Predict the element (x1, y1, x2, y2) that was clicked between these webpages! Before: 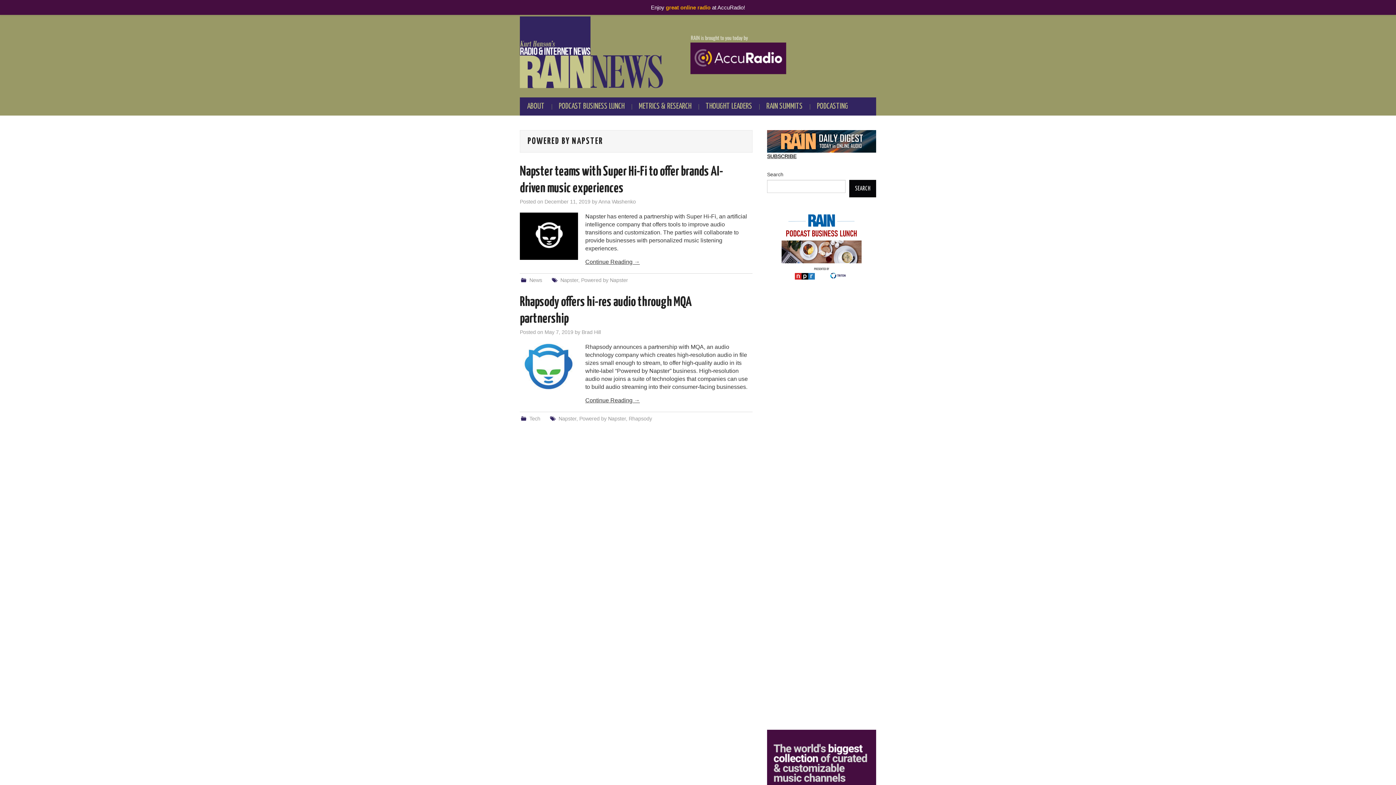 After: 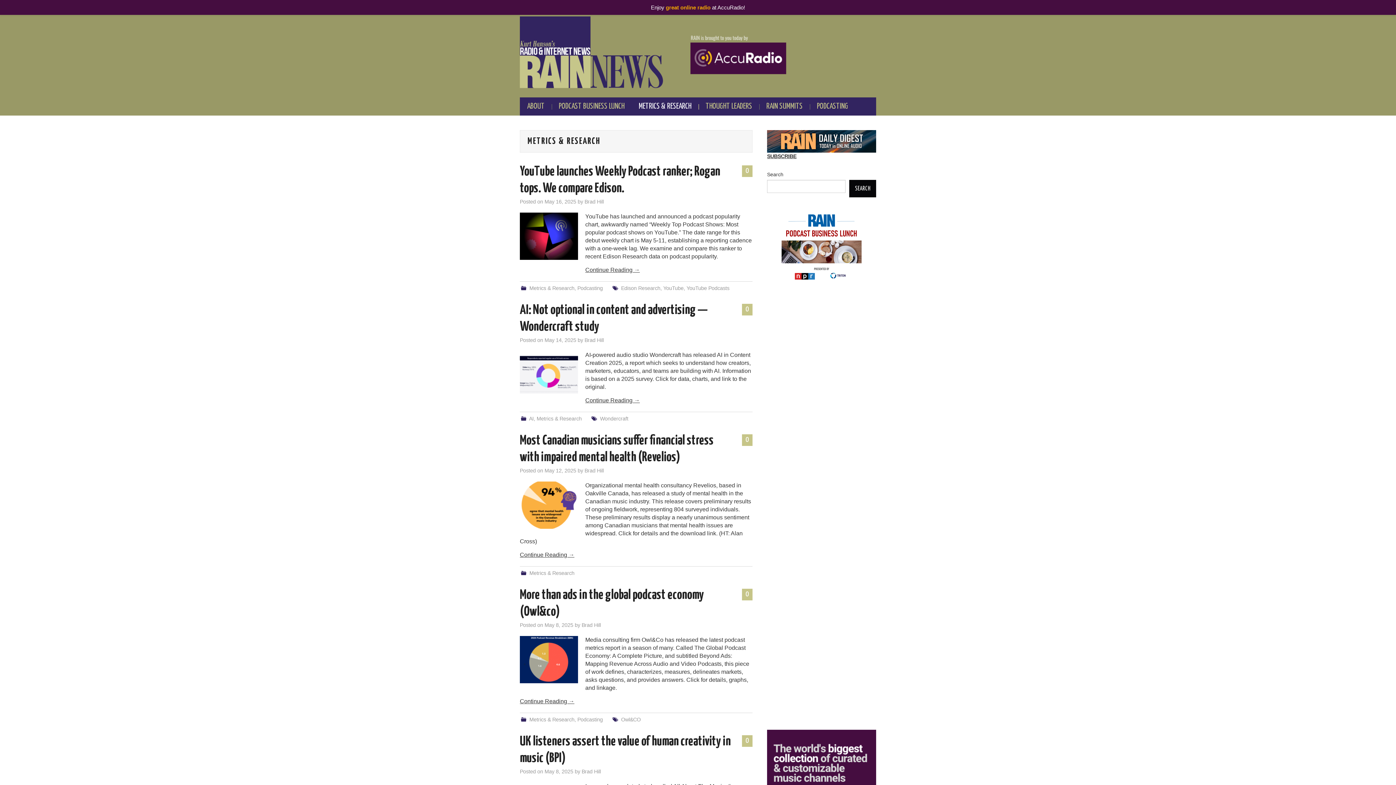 Action: bbox: (631, 97, 698, 115) label: METRICS & RESEARCH